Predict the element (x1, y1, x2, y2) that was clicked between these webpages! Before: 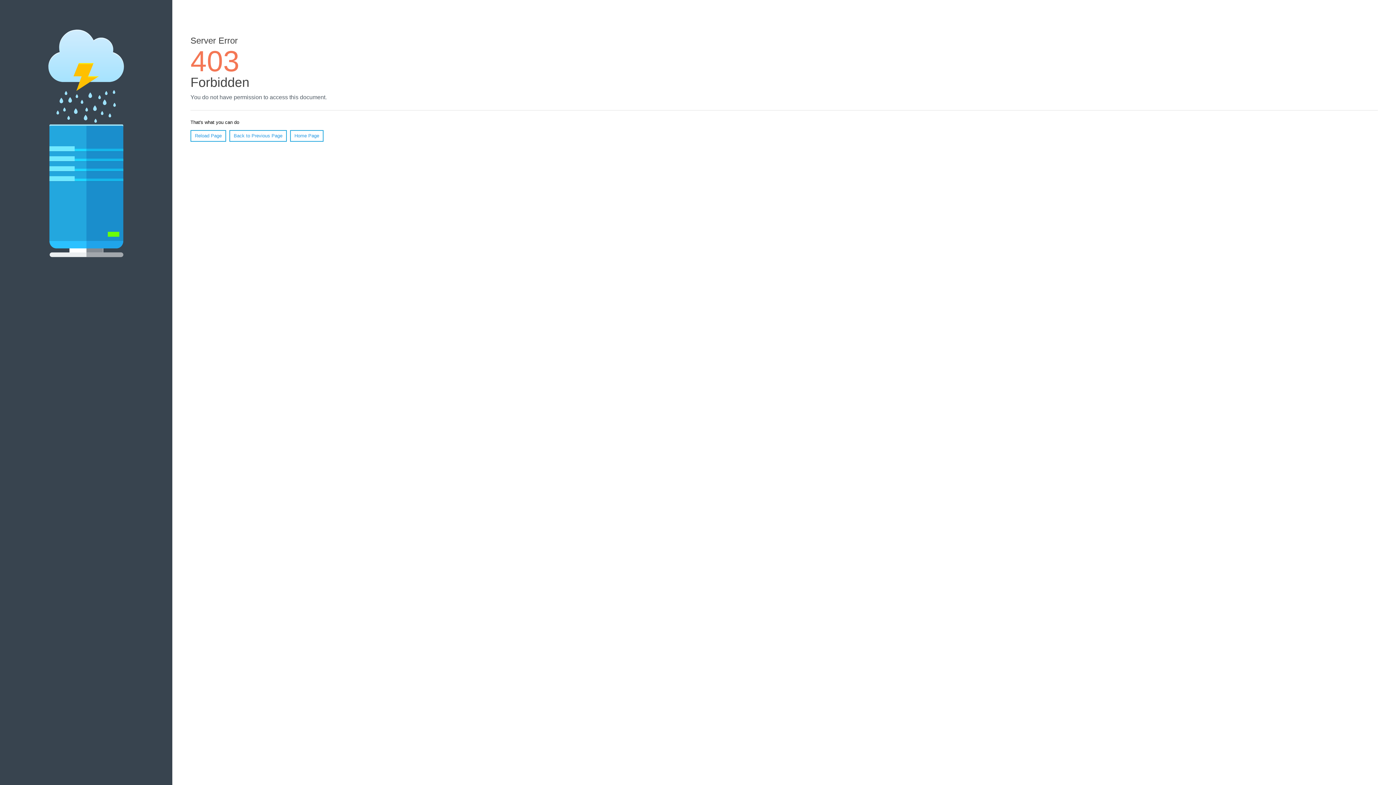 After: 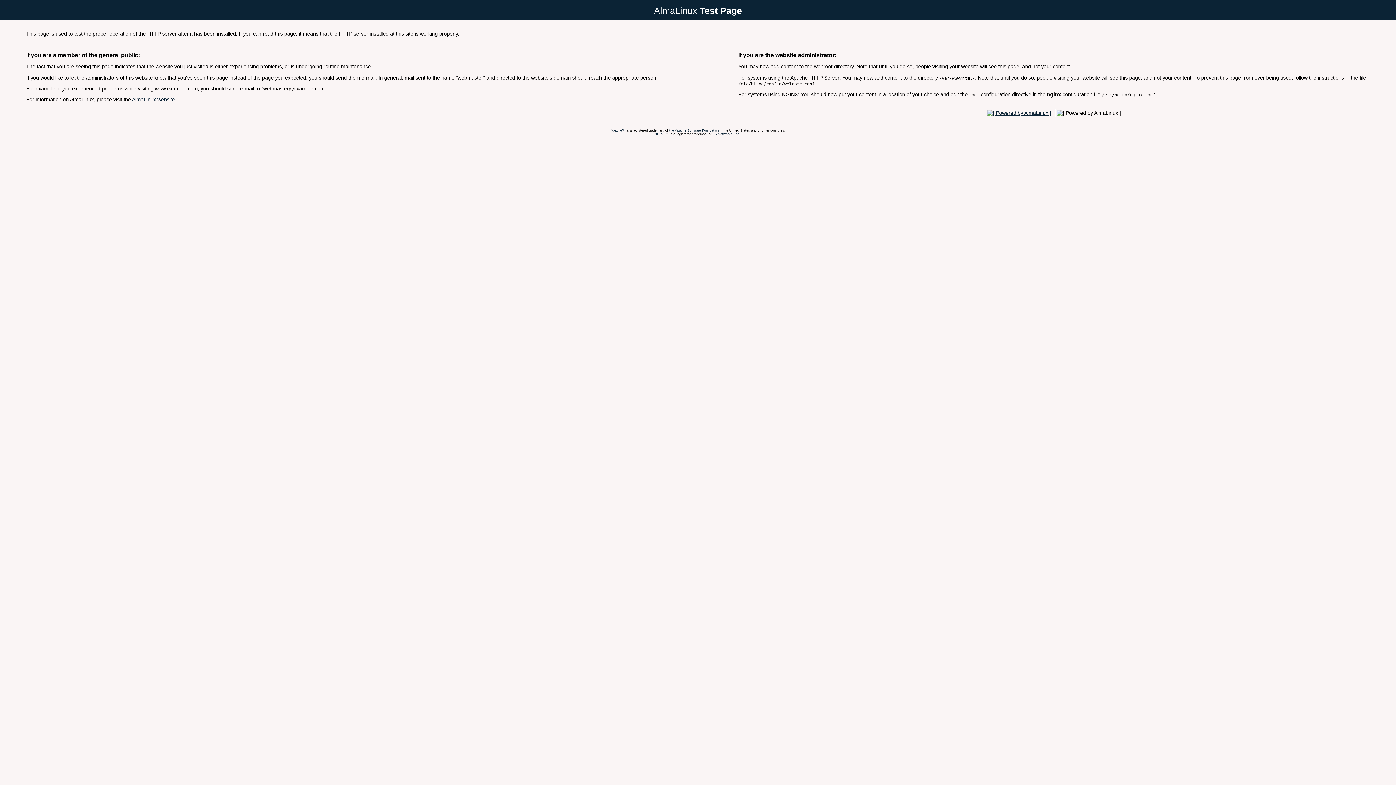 Action: label: Home Page bbox: (290, 130, 323, 141)